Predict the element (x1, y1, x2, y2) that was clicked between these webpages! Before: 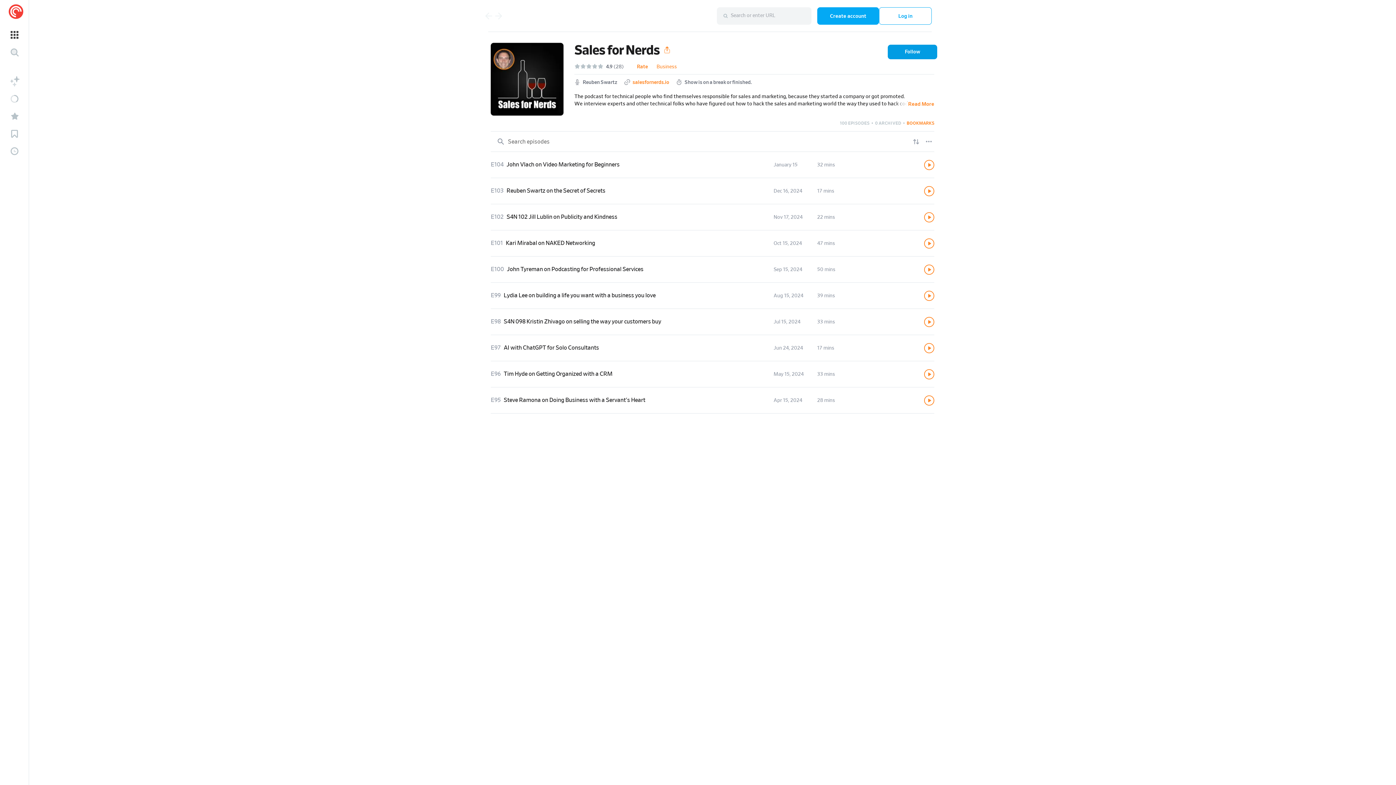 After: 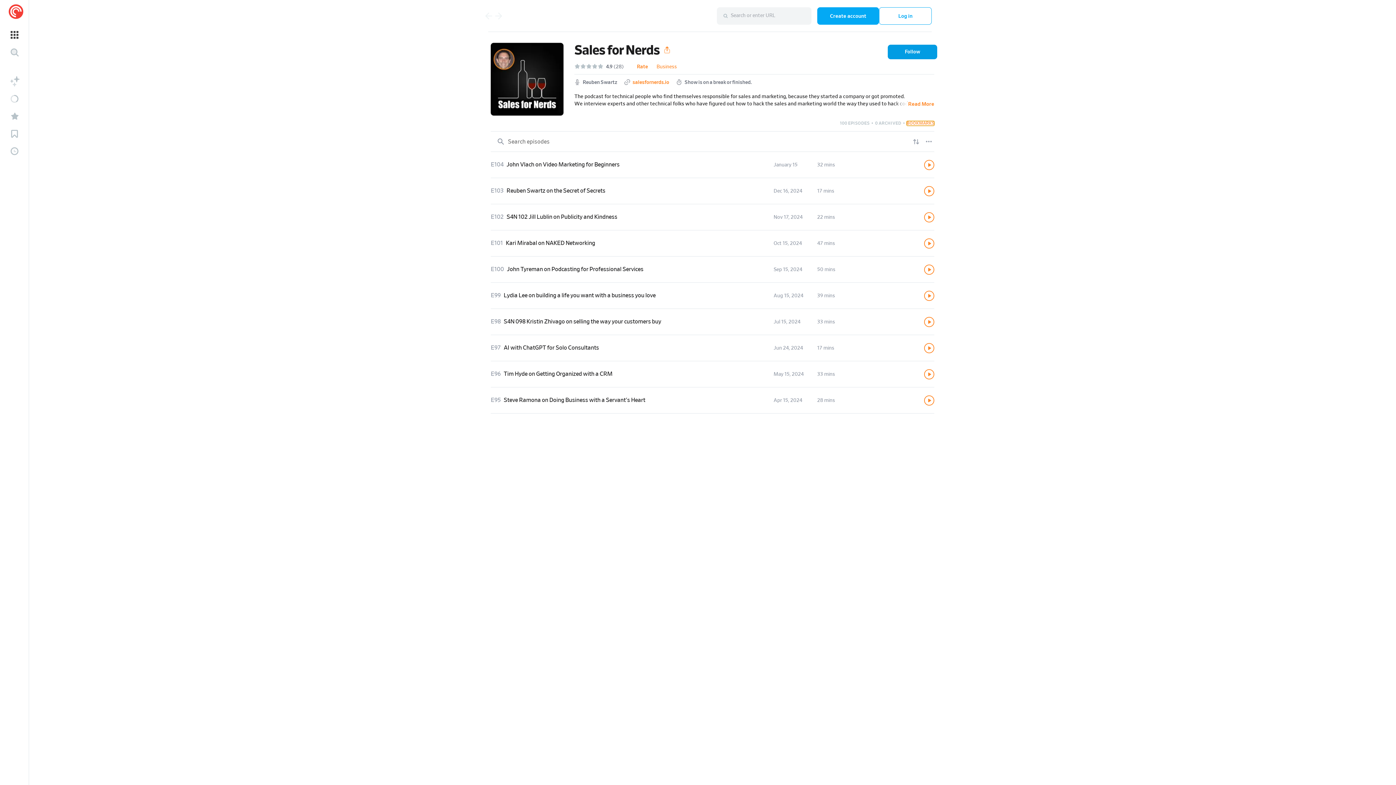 Action: bbox: (906, 121, 934, 125) label: BOOKMARKS